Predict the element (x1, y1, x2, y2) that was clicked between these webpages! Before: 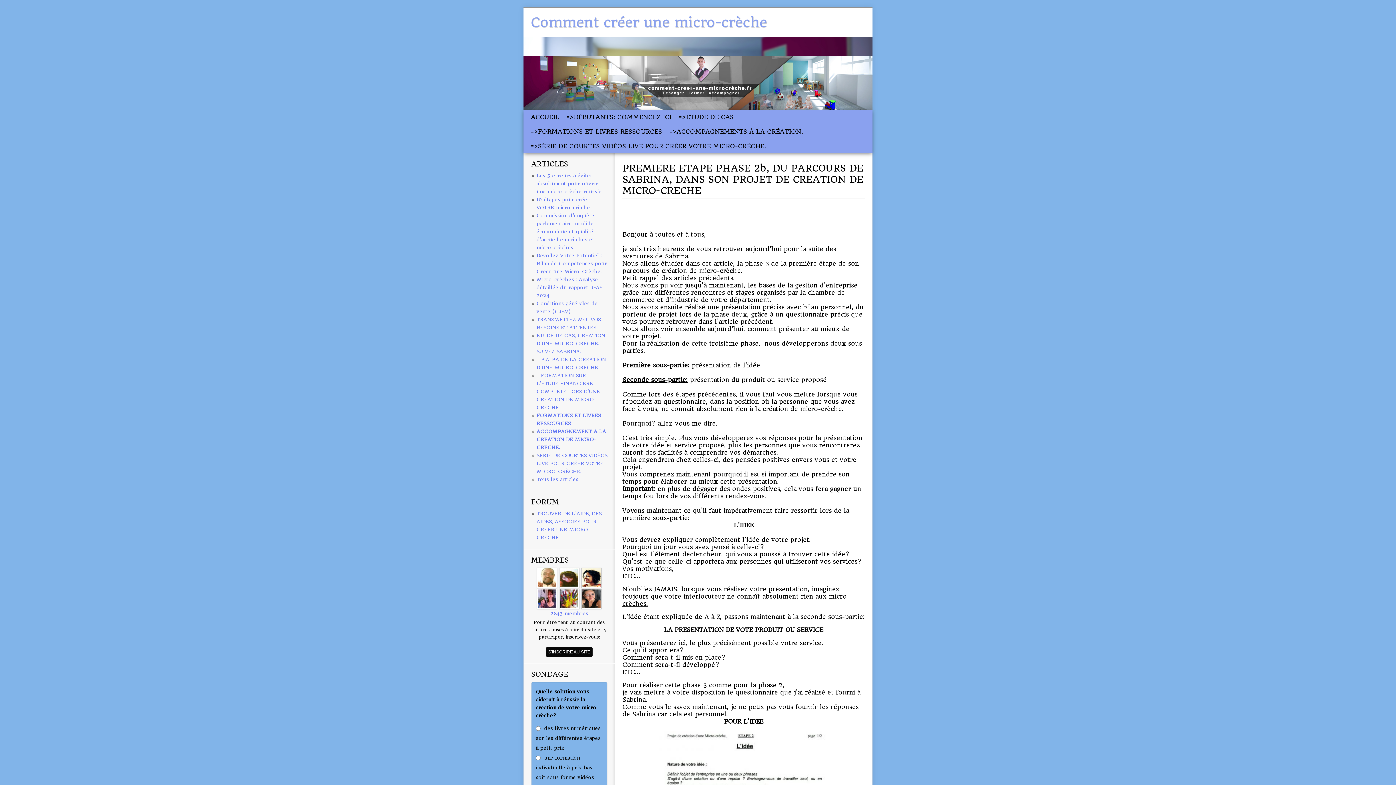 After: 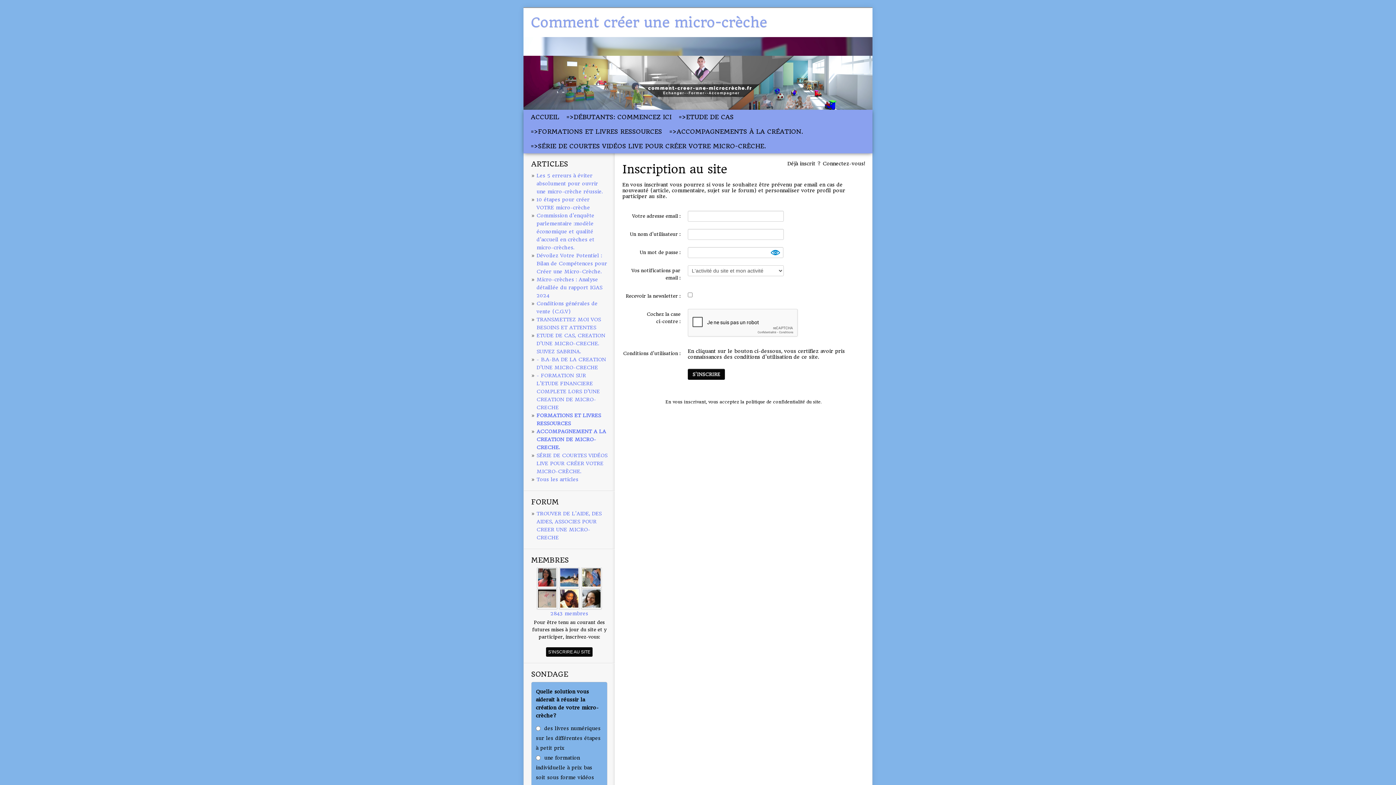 Action: bbox: (546, 647, 592, 657) label: S'INSCRIRE AU SITE